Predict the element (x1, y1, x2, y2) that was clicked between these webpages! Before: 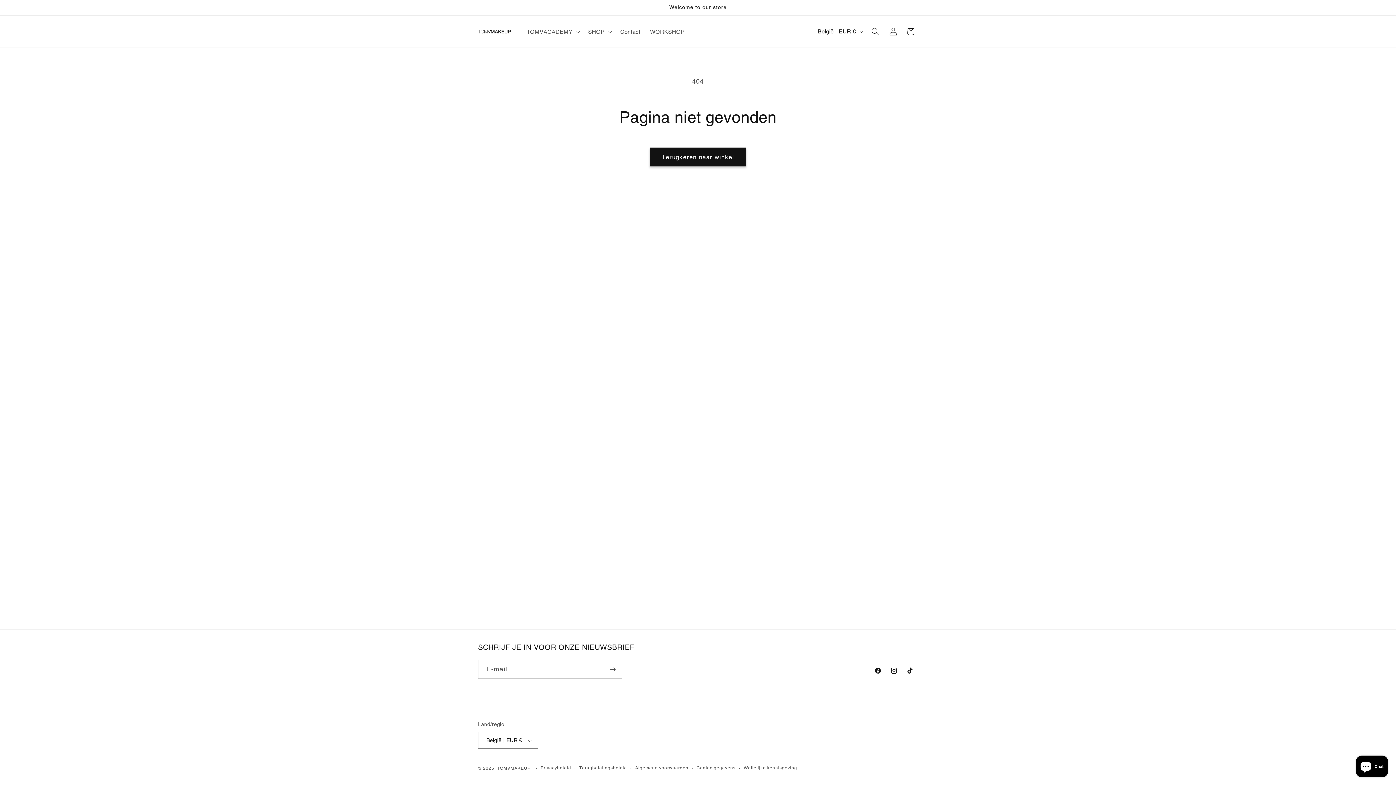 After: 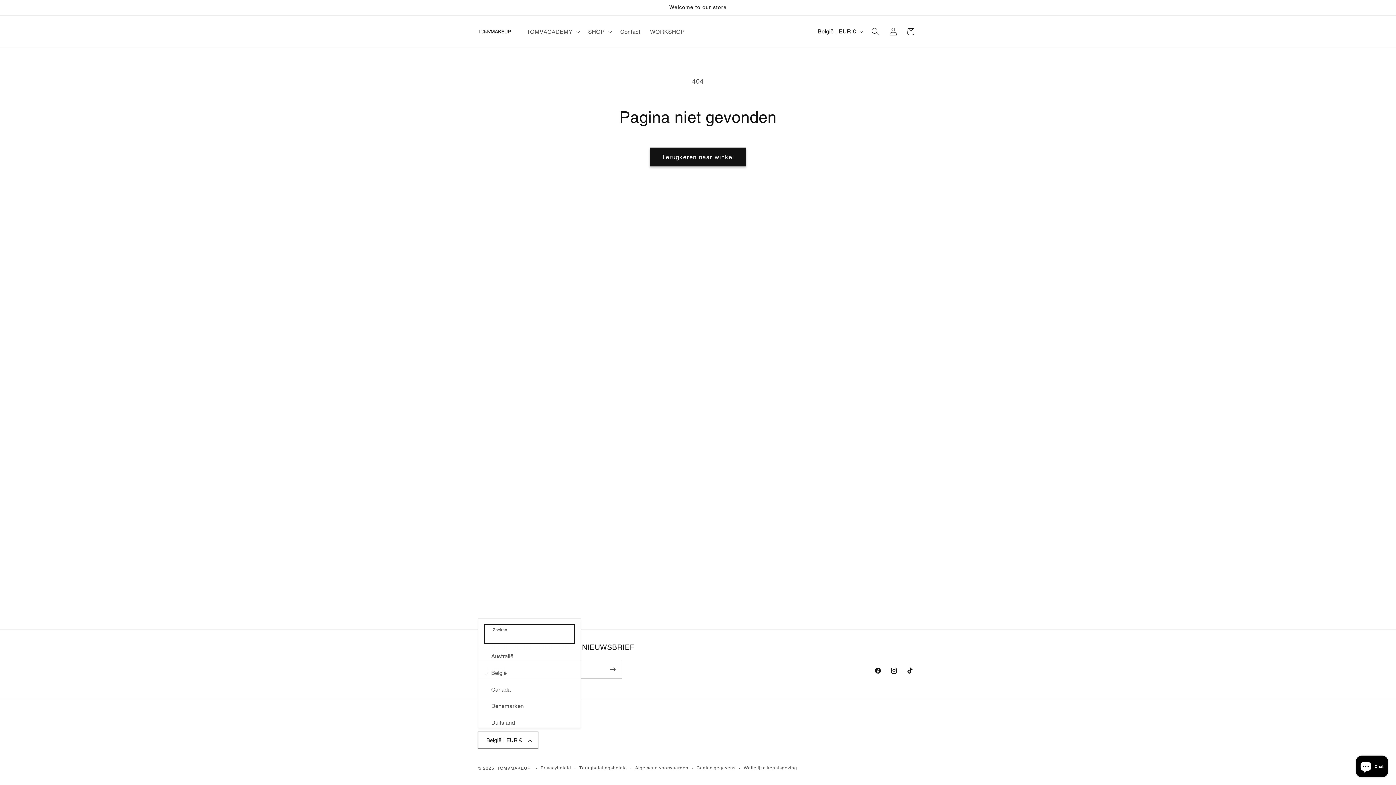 Action: bbox: (478, 732, 538, 749) label: België | EUR €